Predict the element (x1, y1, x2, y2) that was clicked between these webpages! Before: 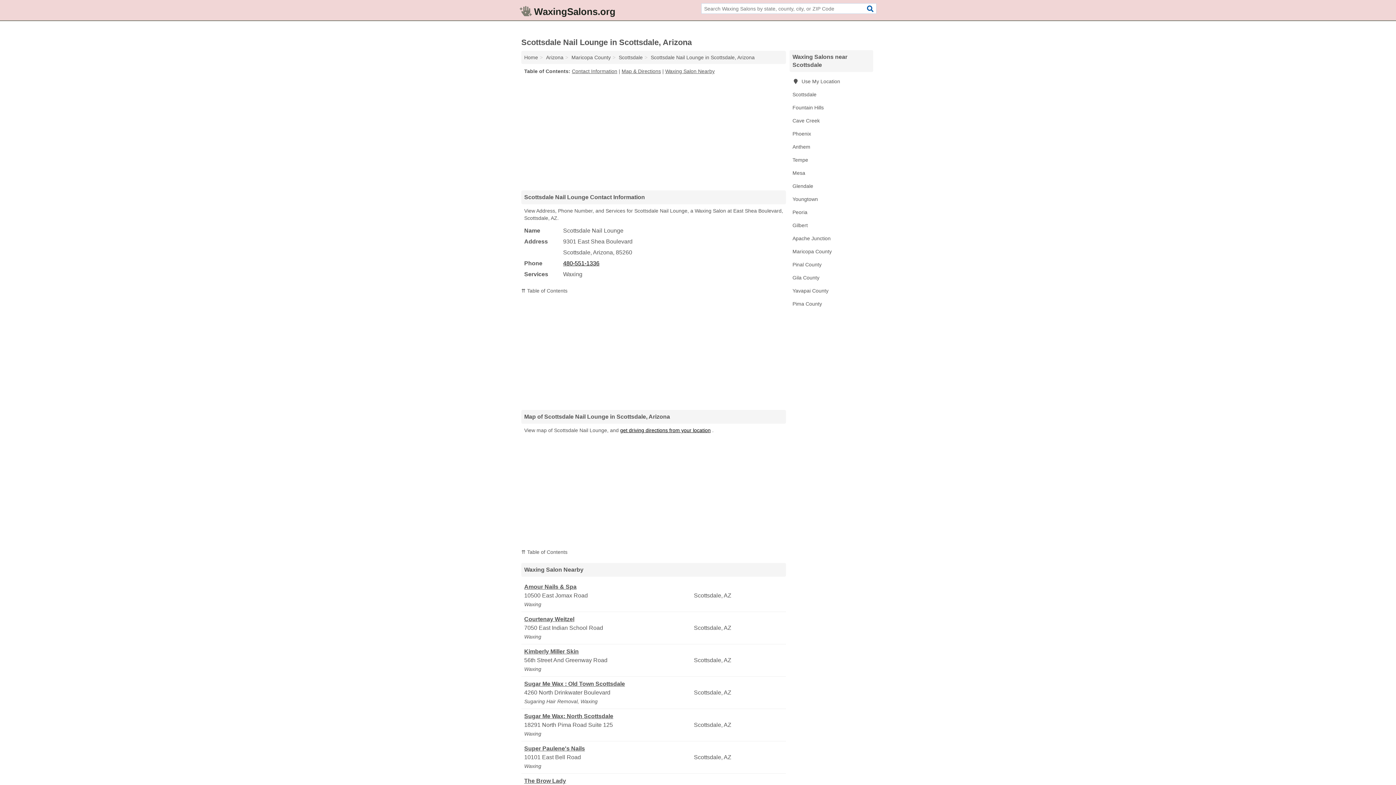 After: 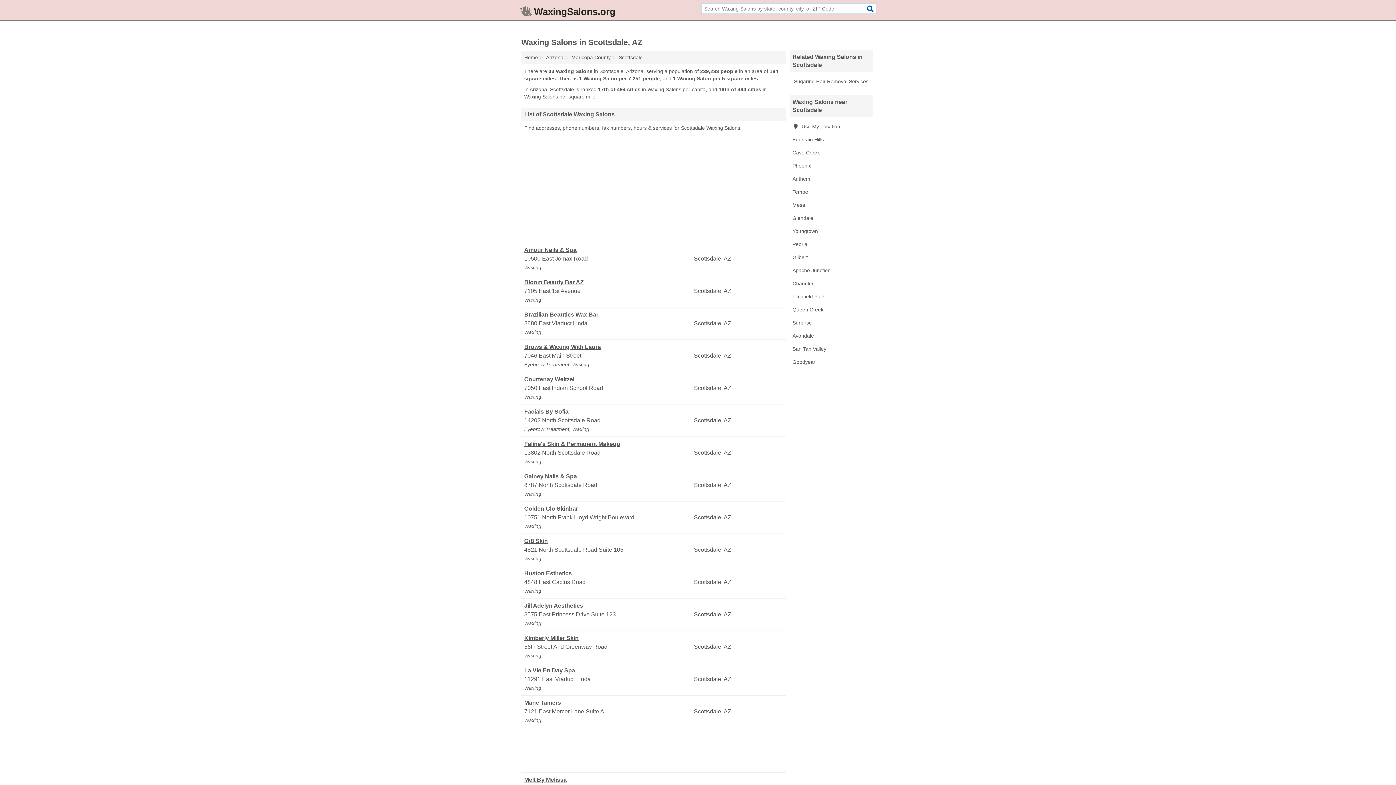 Action: label: Scottsdale bbox: (789, 88, 873, 101)